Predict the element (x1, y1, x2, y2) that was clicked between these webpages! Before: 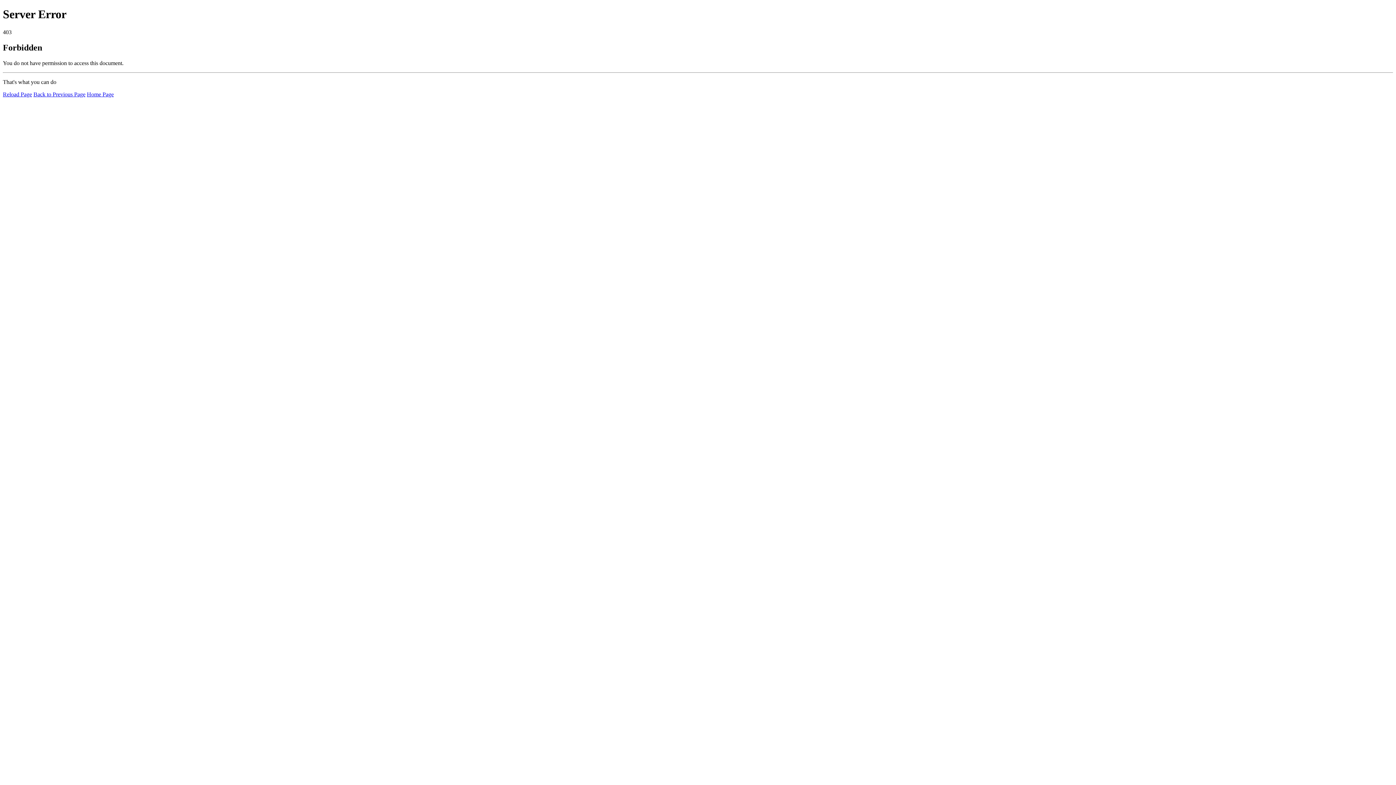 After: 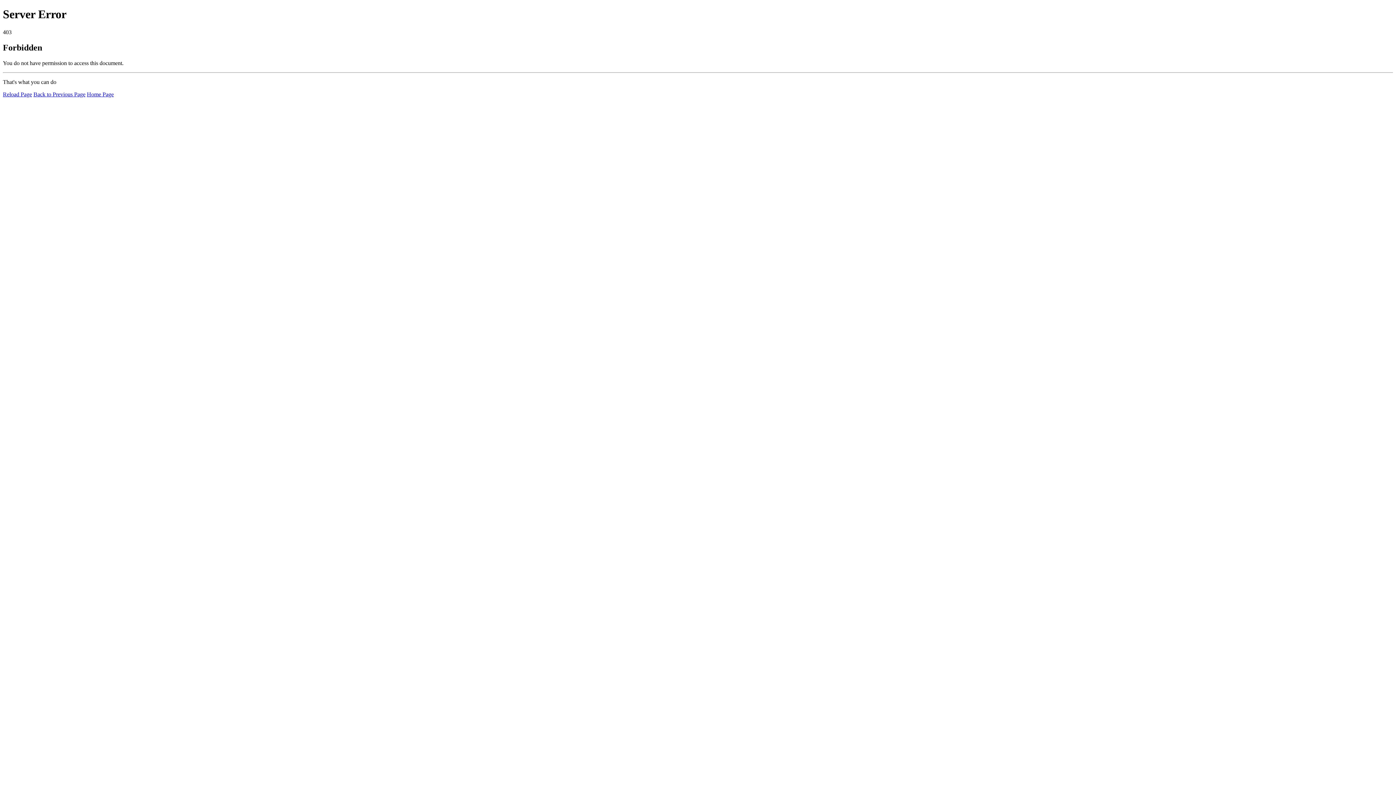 Action: bbox: (2, 91, 32, 97) label: Reload Page